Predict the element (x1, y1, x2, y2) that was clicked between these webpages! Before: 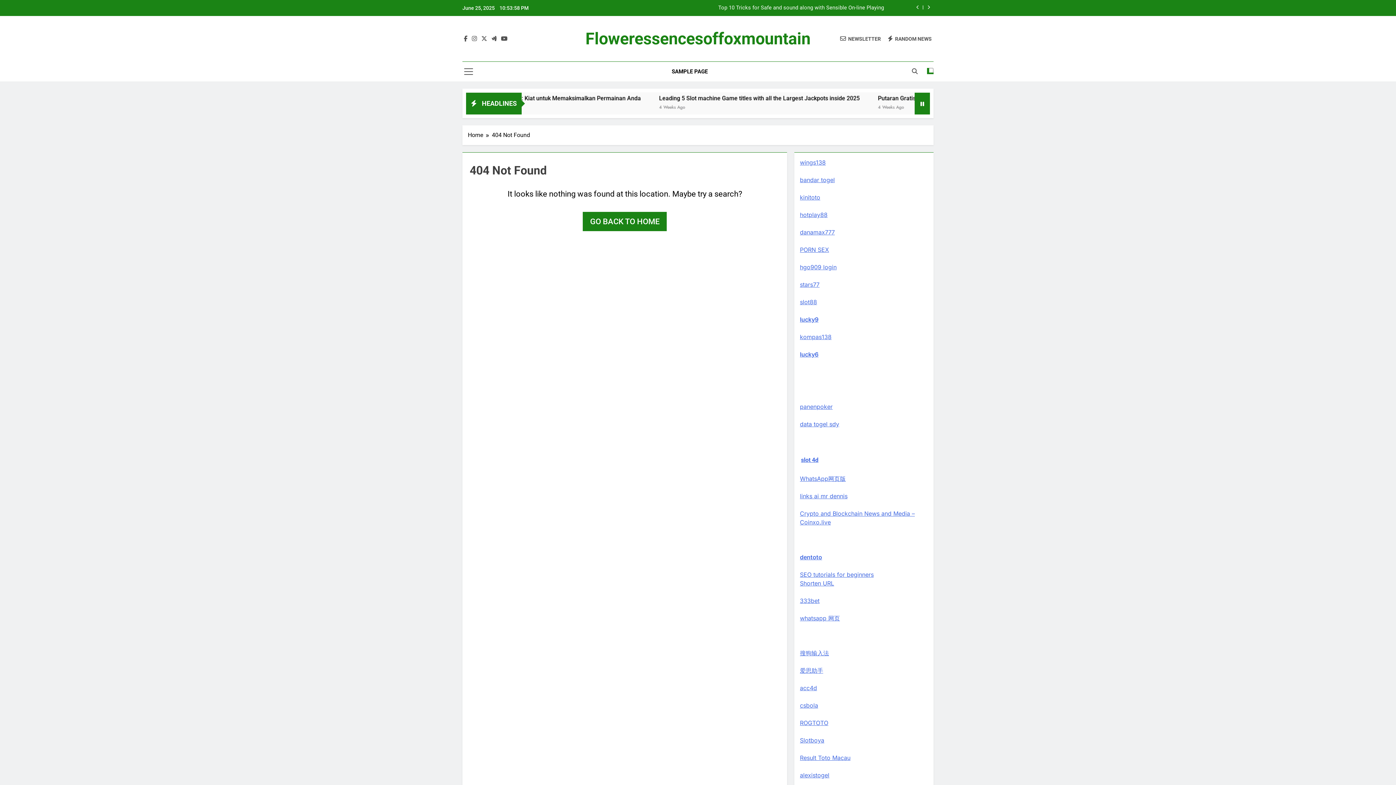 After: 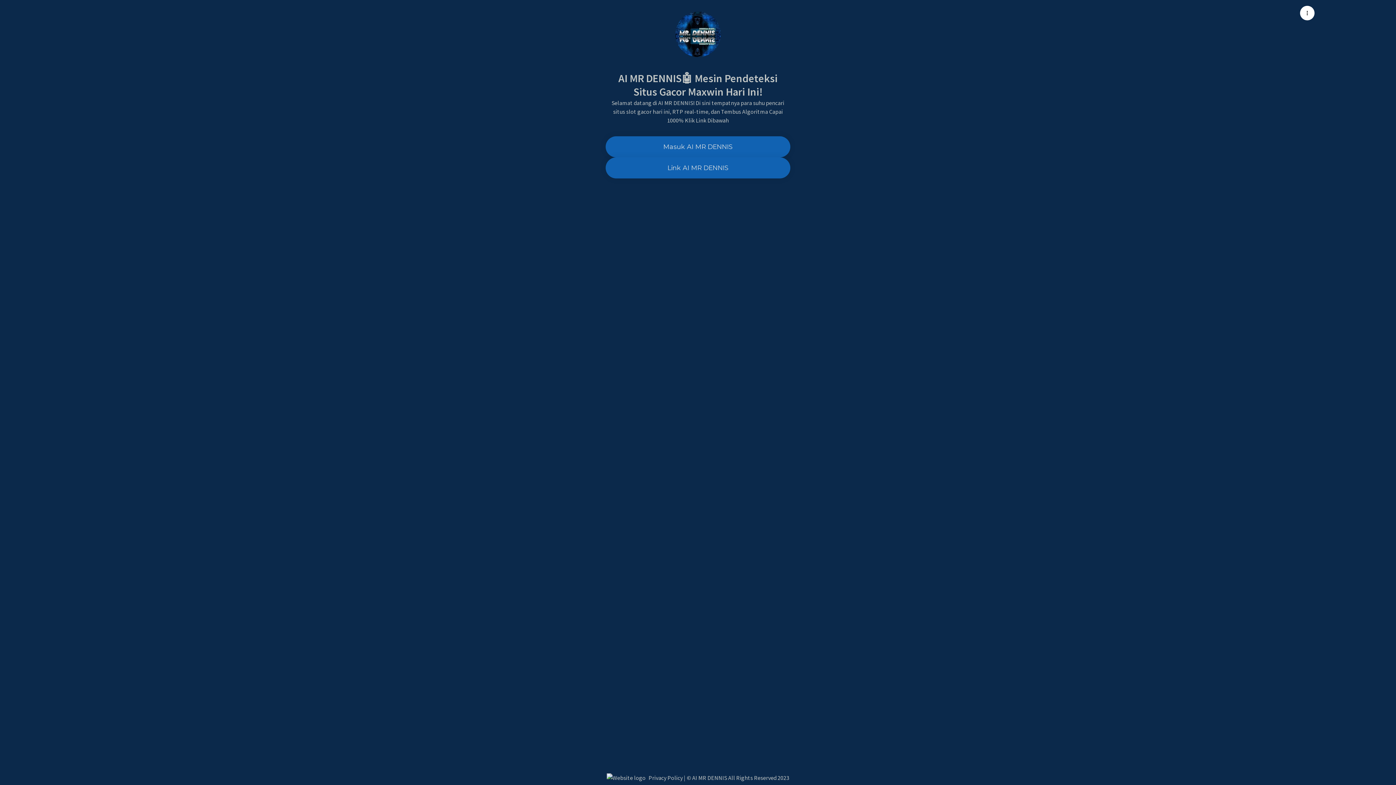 Action: label: links ai mr dennis bbox: (800, 492, 847, 500)